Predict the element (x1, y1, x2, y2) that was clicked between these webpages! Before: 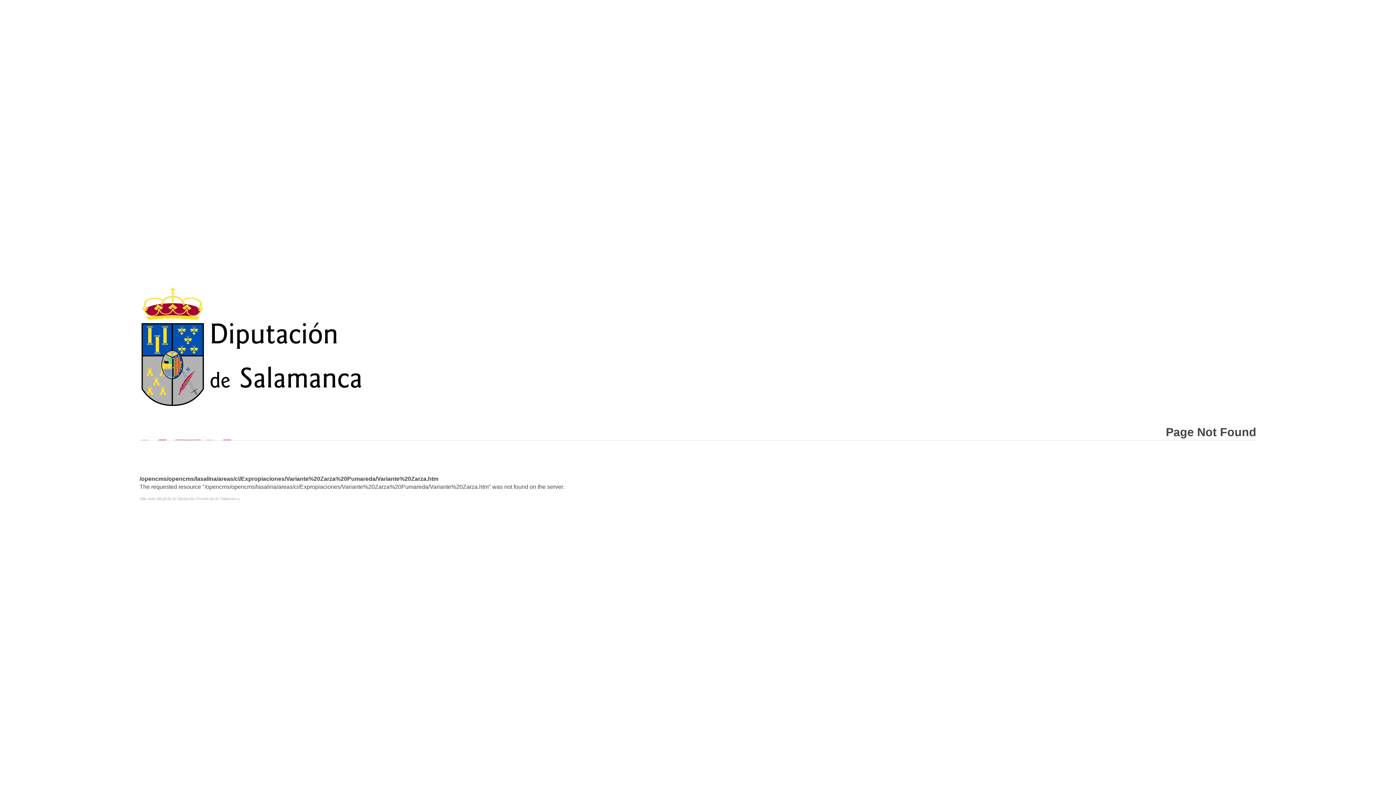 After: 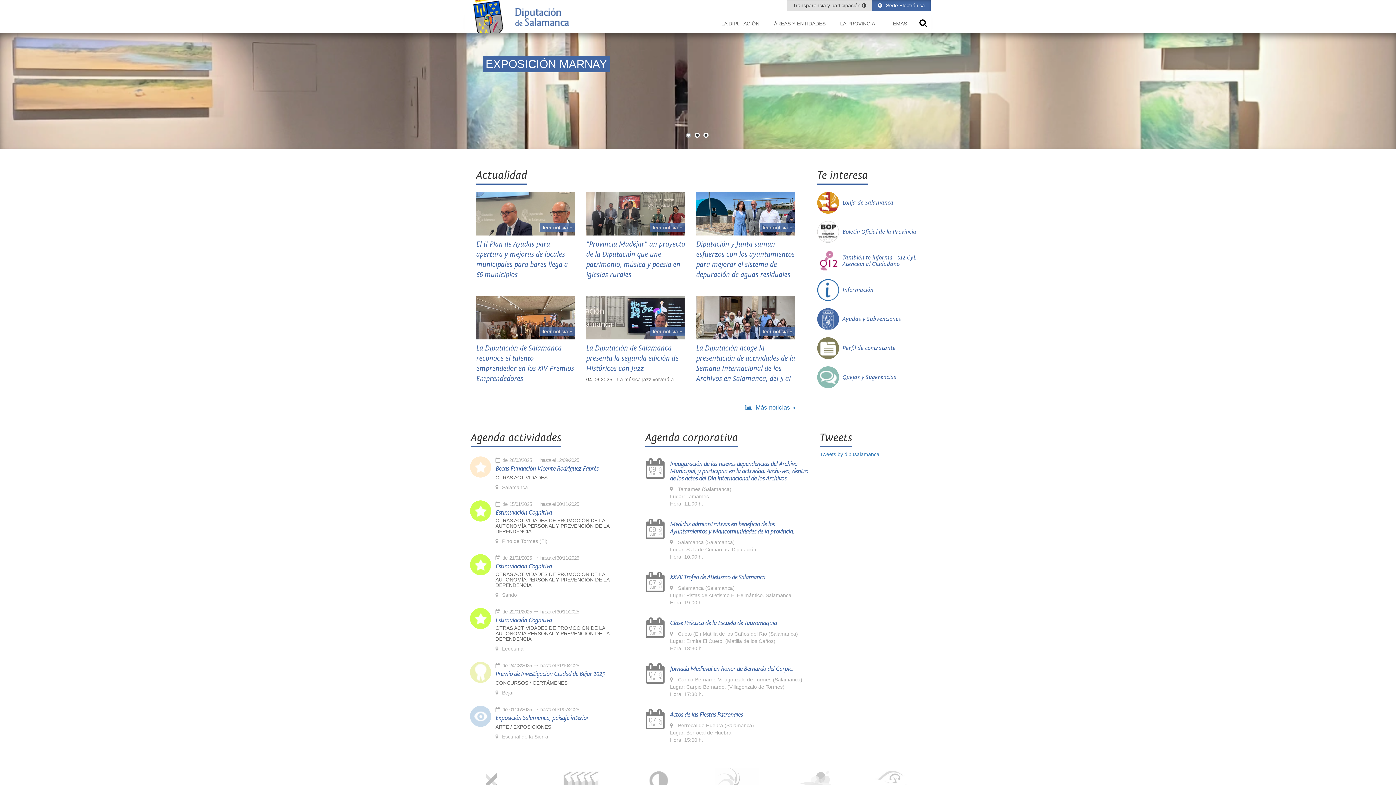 Action: bbox: (139, 284, 1256, 411)